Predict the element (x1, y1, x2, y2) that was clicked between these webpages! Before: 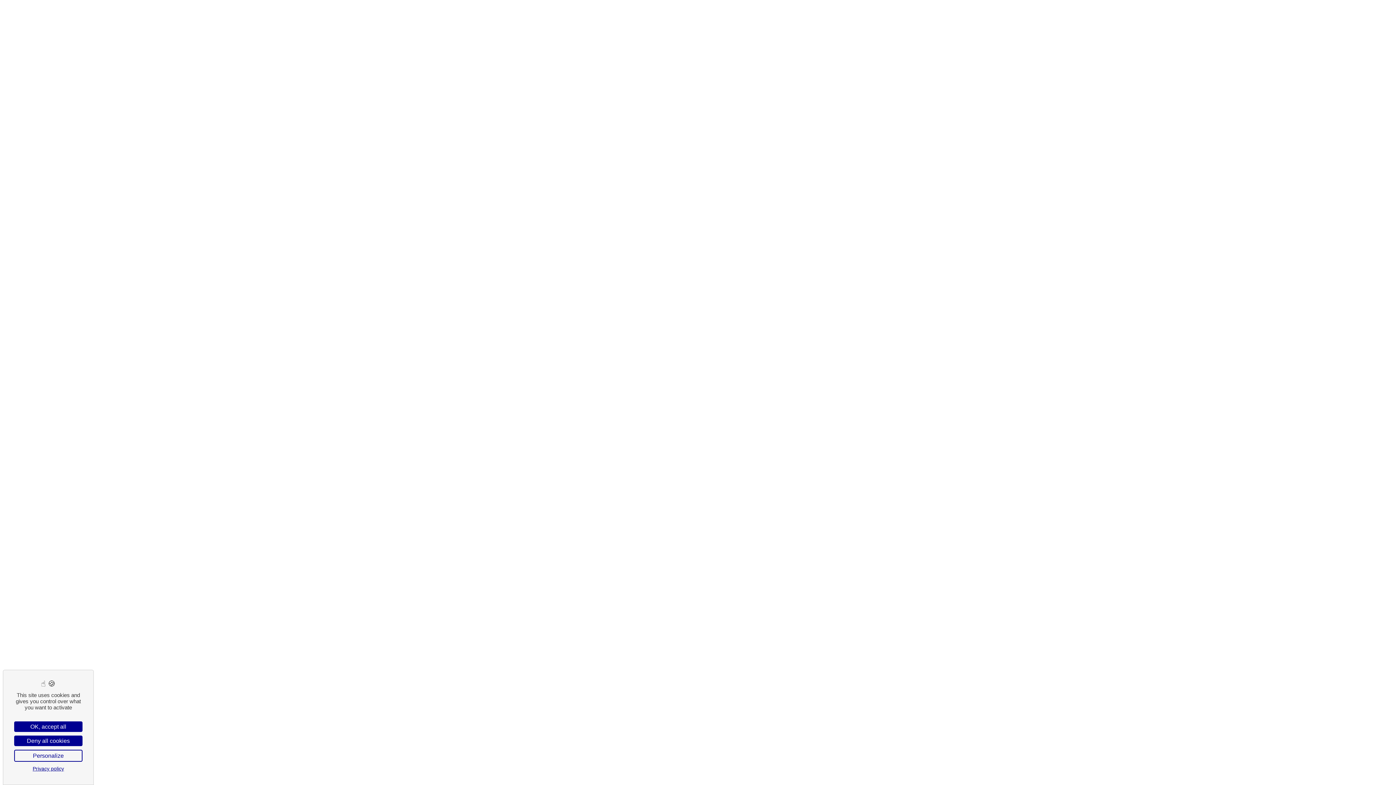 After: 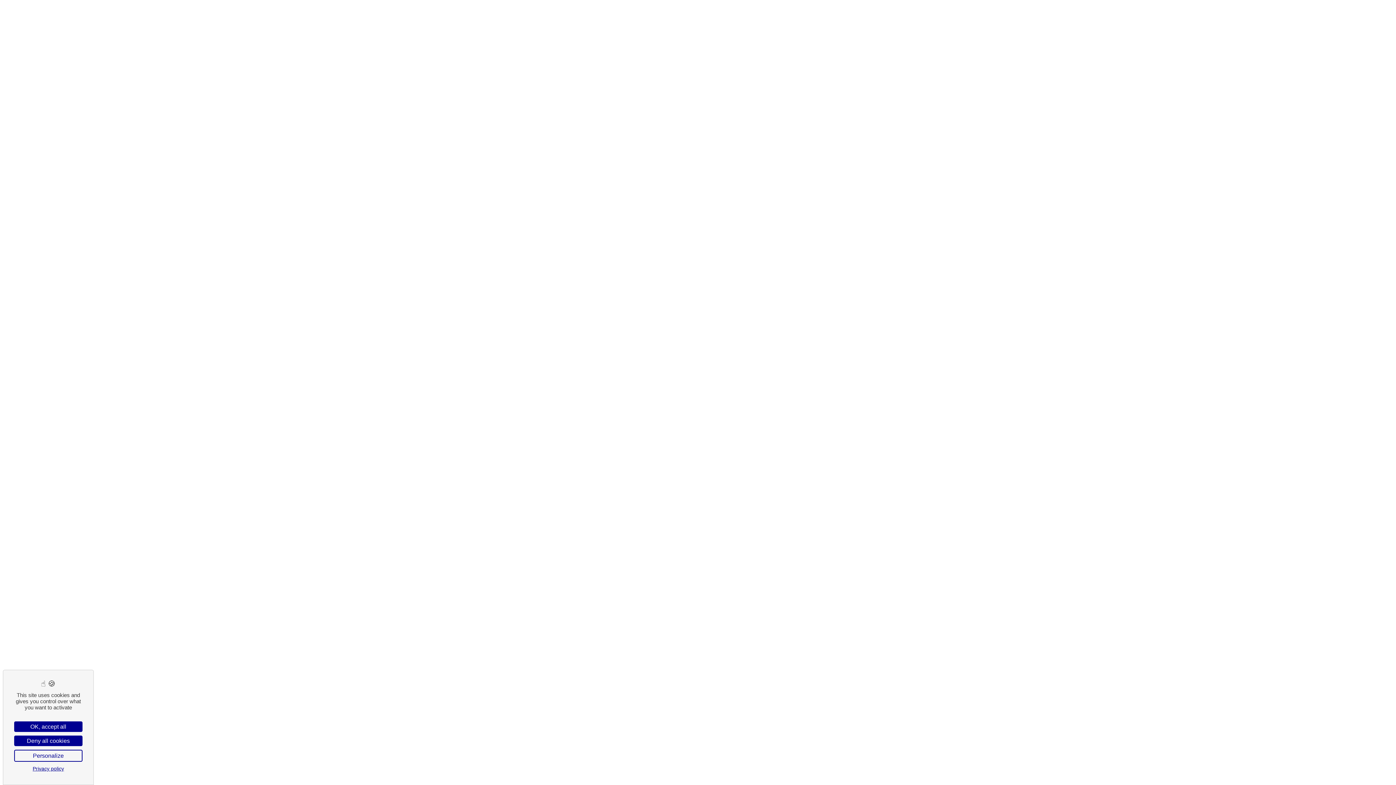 Action: label: Privacy policy bbox: (14, 765, 82, 772)